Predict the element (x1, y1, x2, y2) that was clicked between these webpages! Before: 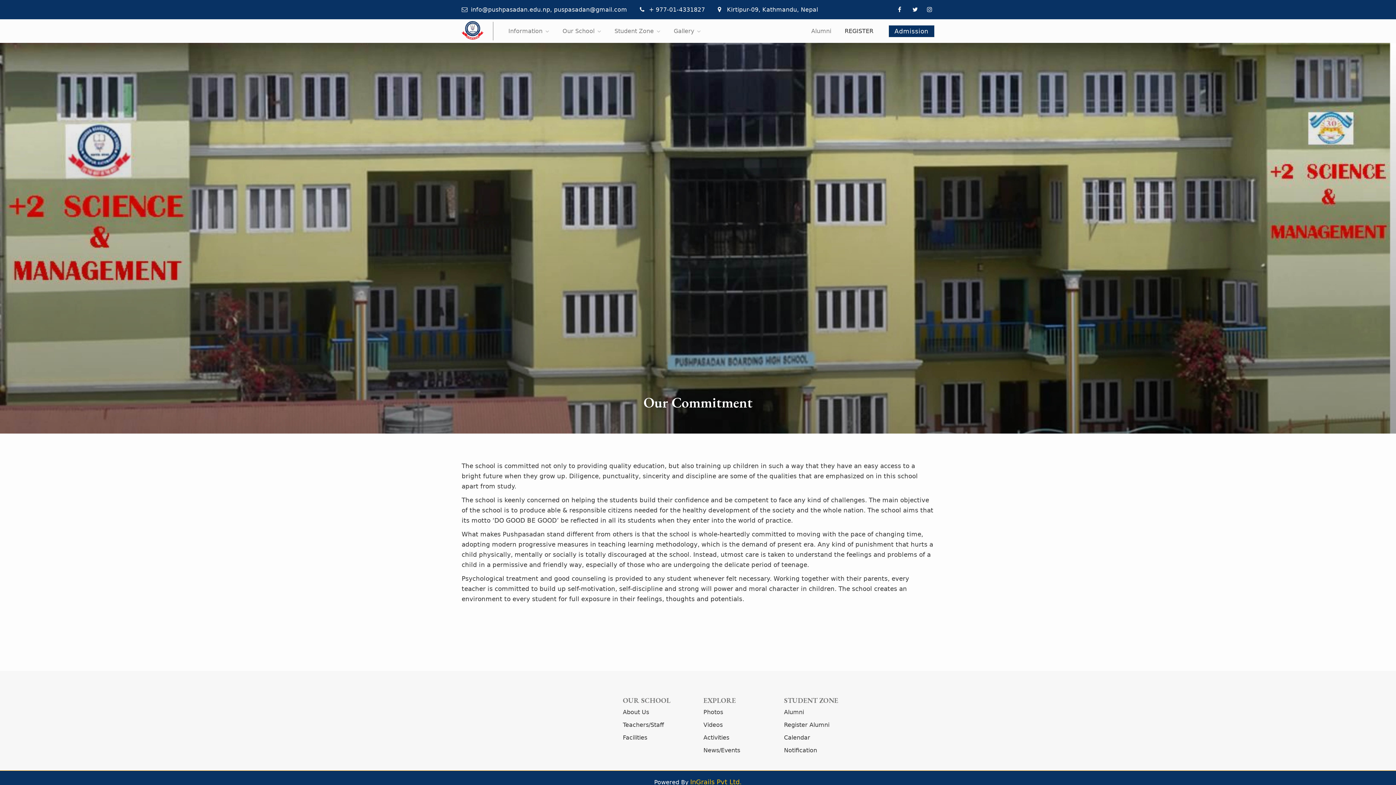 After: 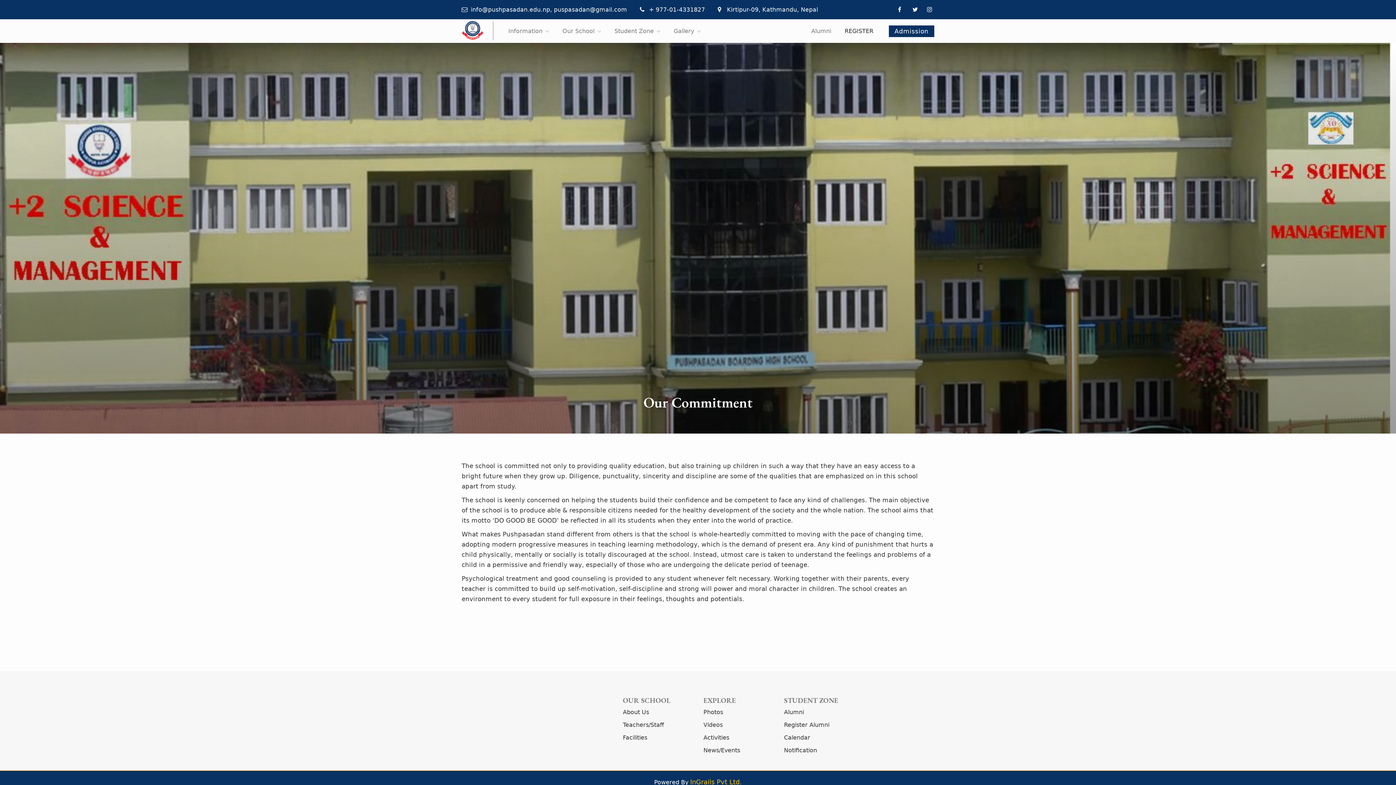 Action: label: Admission bbox: (888, 25, 934, 36)